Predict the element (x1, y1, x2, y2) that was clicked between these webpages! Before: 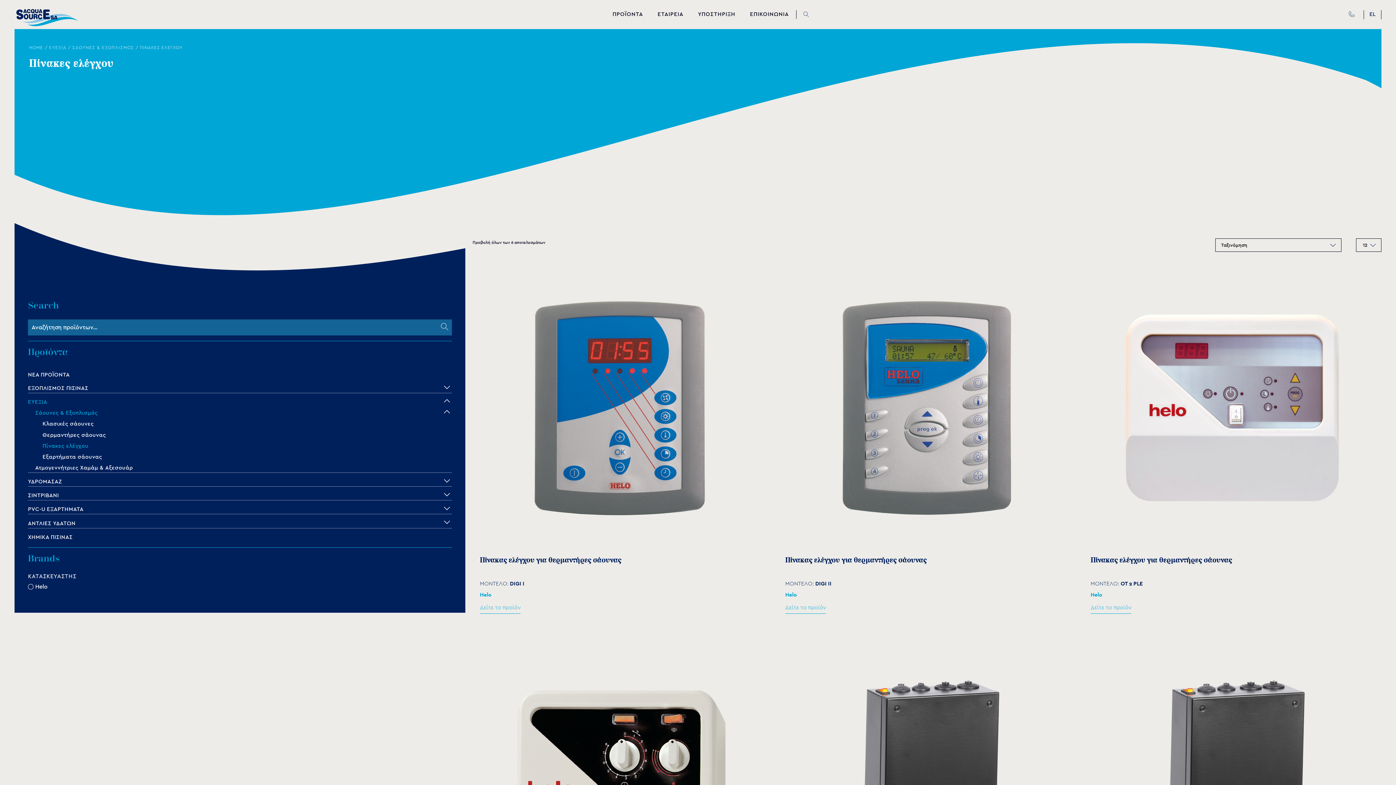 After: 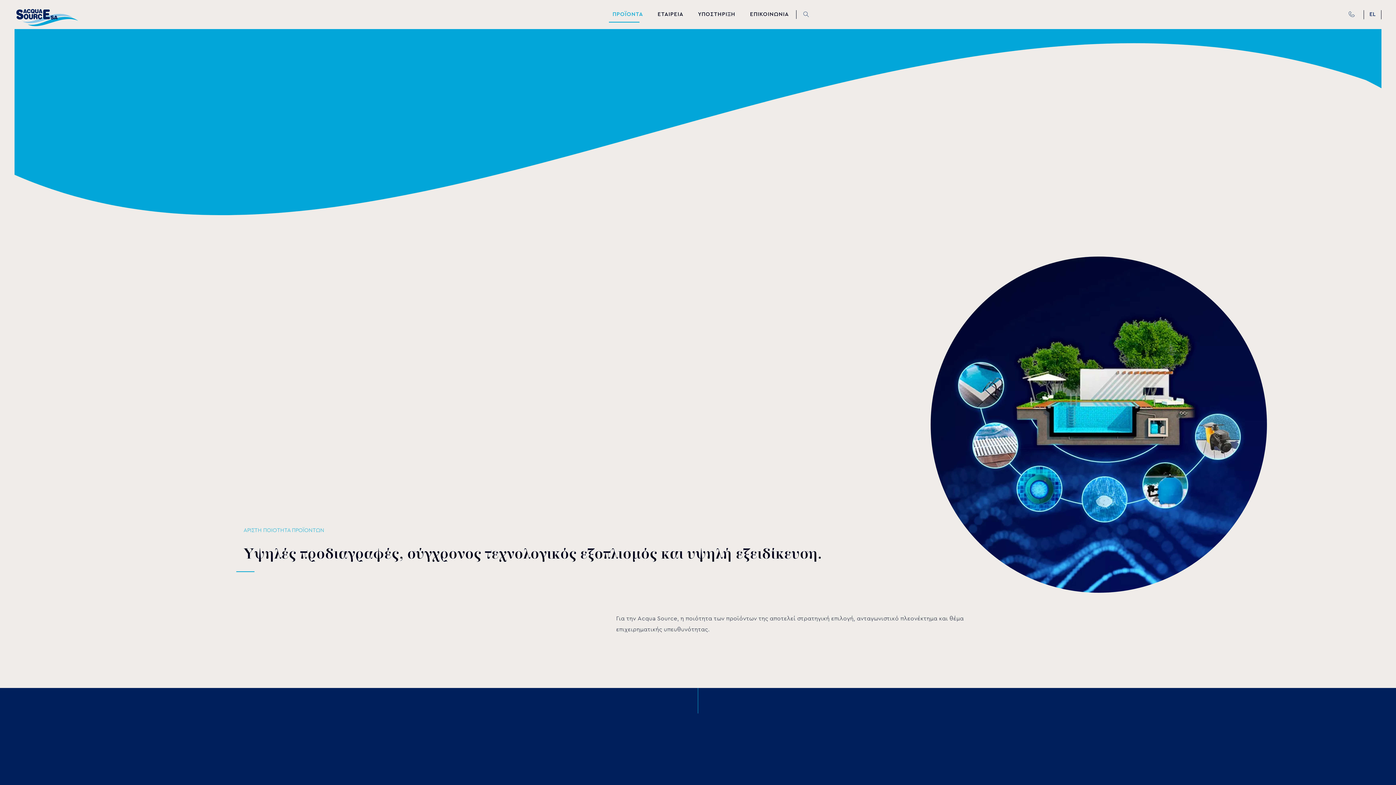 Action: bbox: (605, 0, 650, 29) label: ΠΡΟΪΟΝΤΑ